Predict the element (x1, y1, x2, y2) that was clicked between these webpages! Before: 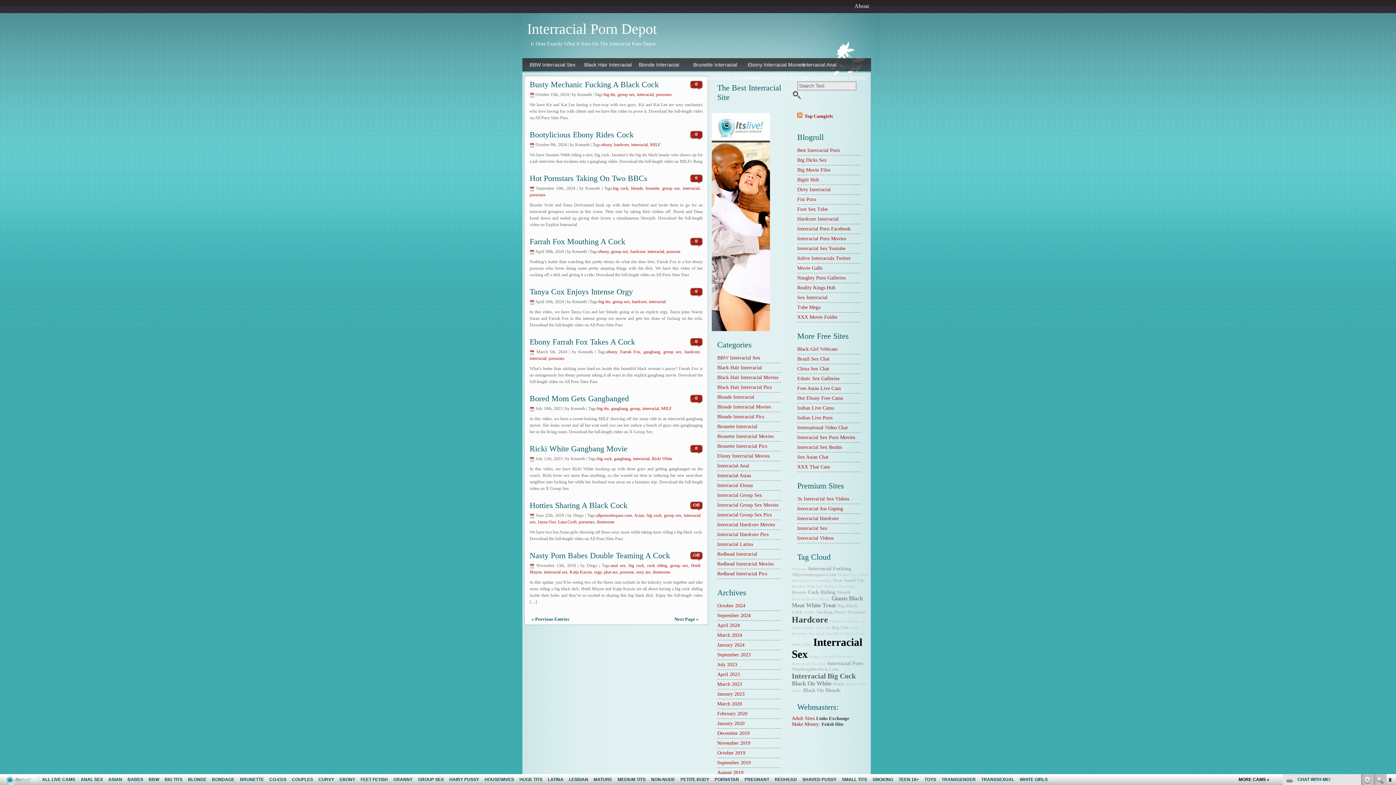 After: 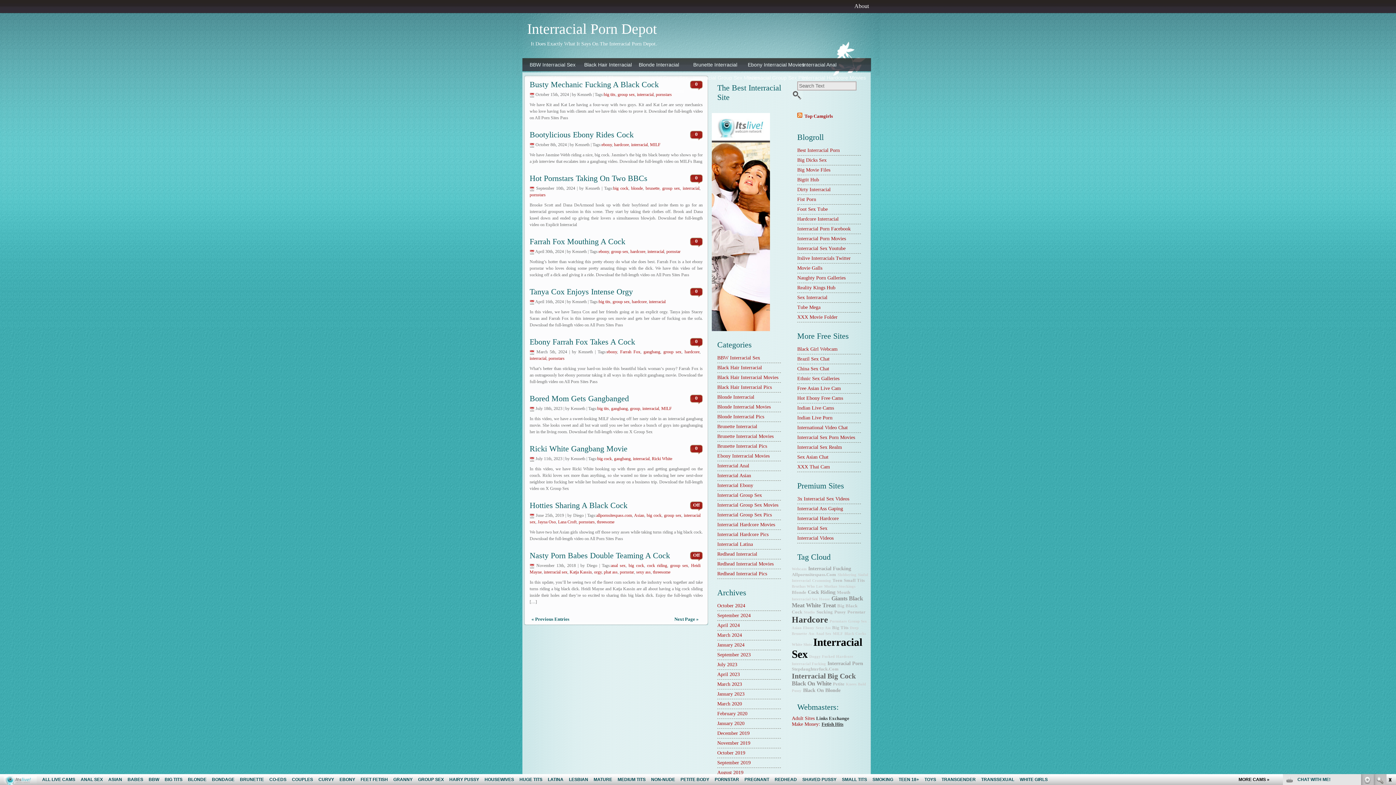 Action: label: Fetish Hits bbox: (821, 721, 843, 727)